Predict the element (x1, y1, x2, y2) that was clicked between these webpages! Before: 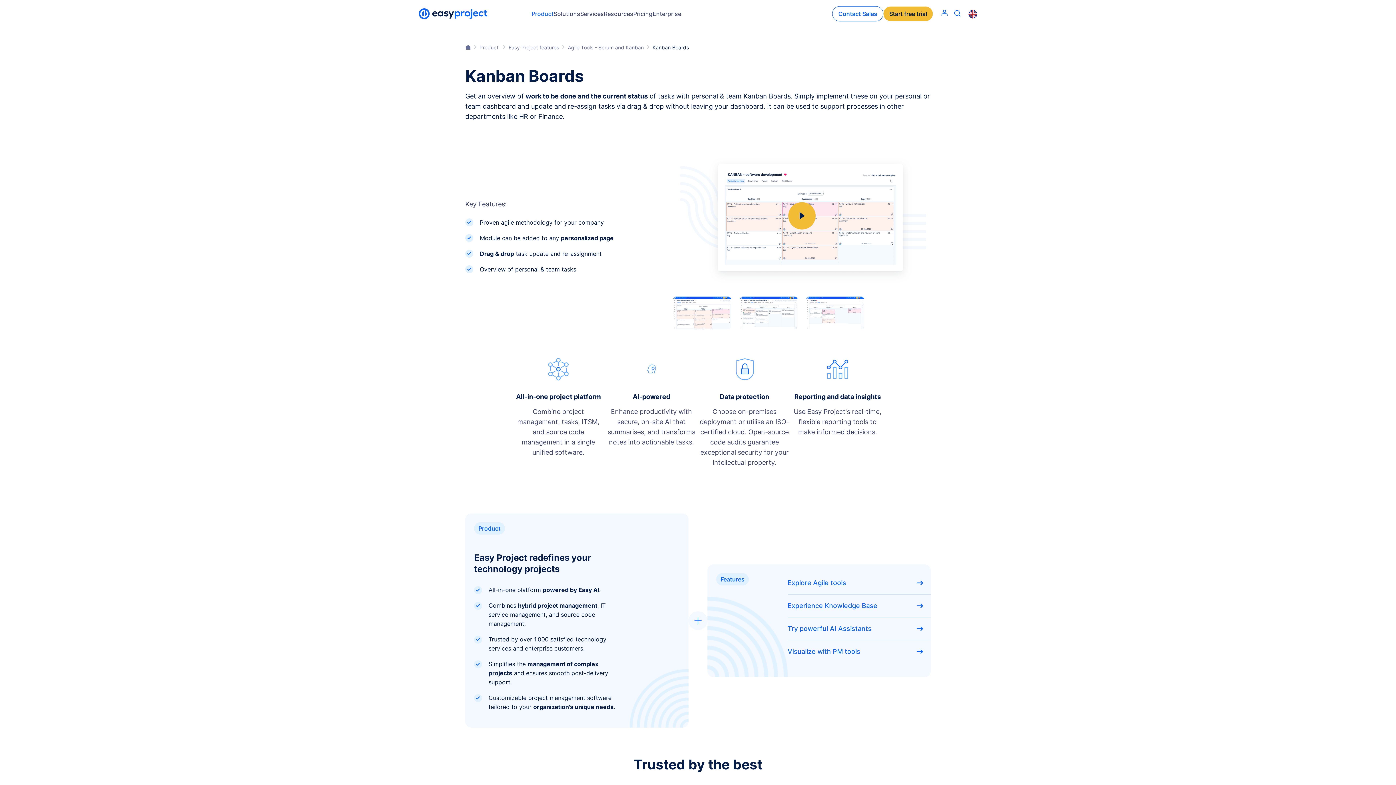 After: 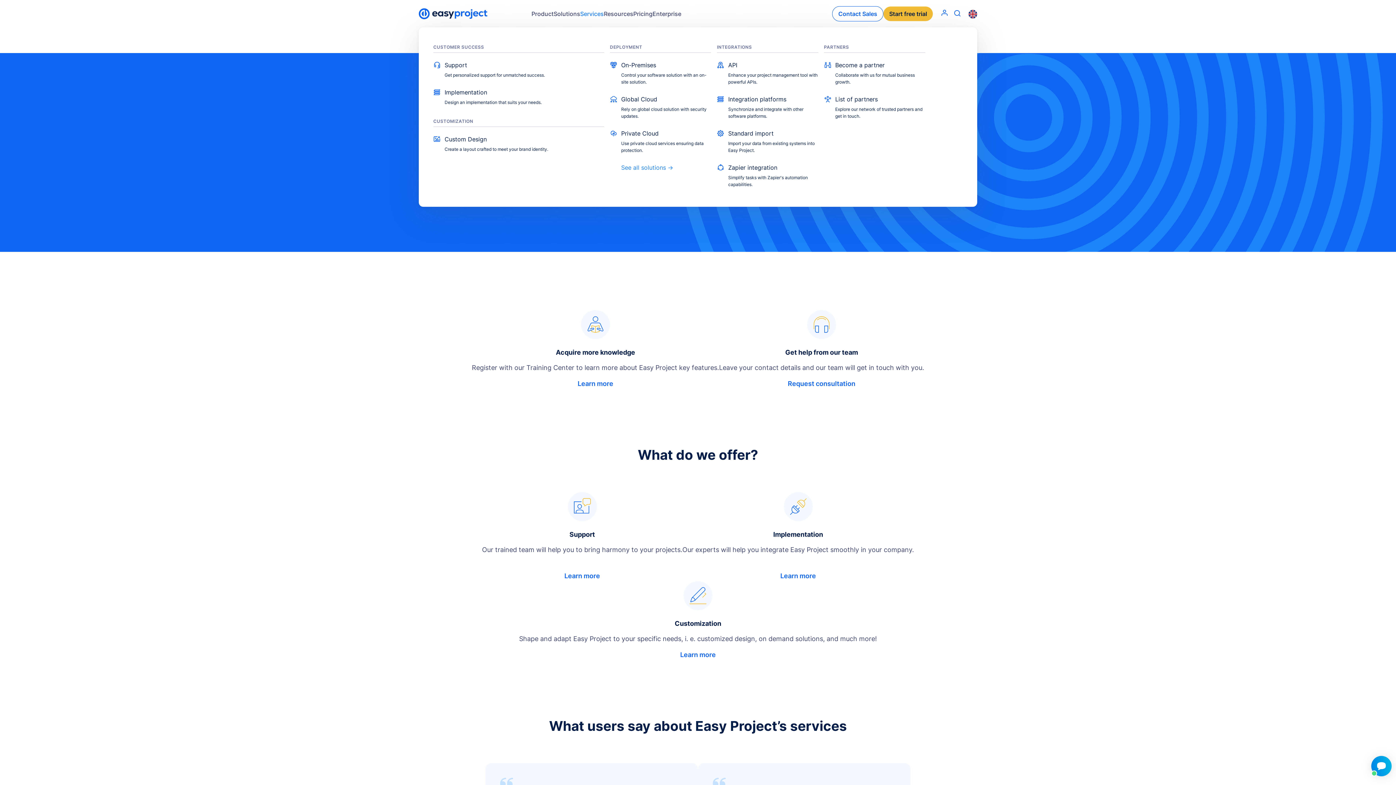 Action: bbox: (580, 0, 604, 27) label: Services